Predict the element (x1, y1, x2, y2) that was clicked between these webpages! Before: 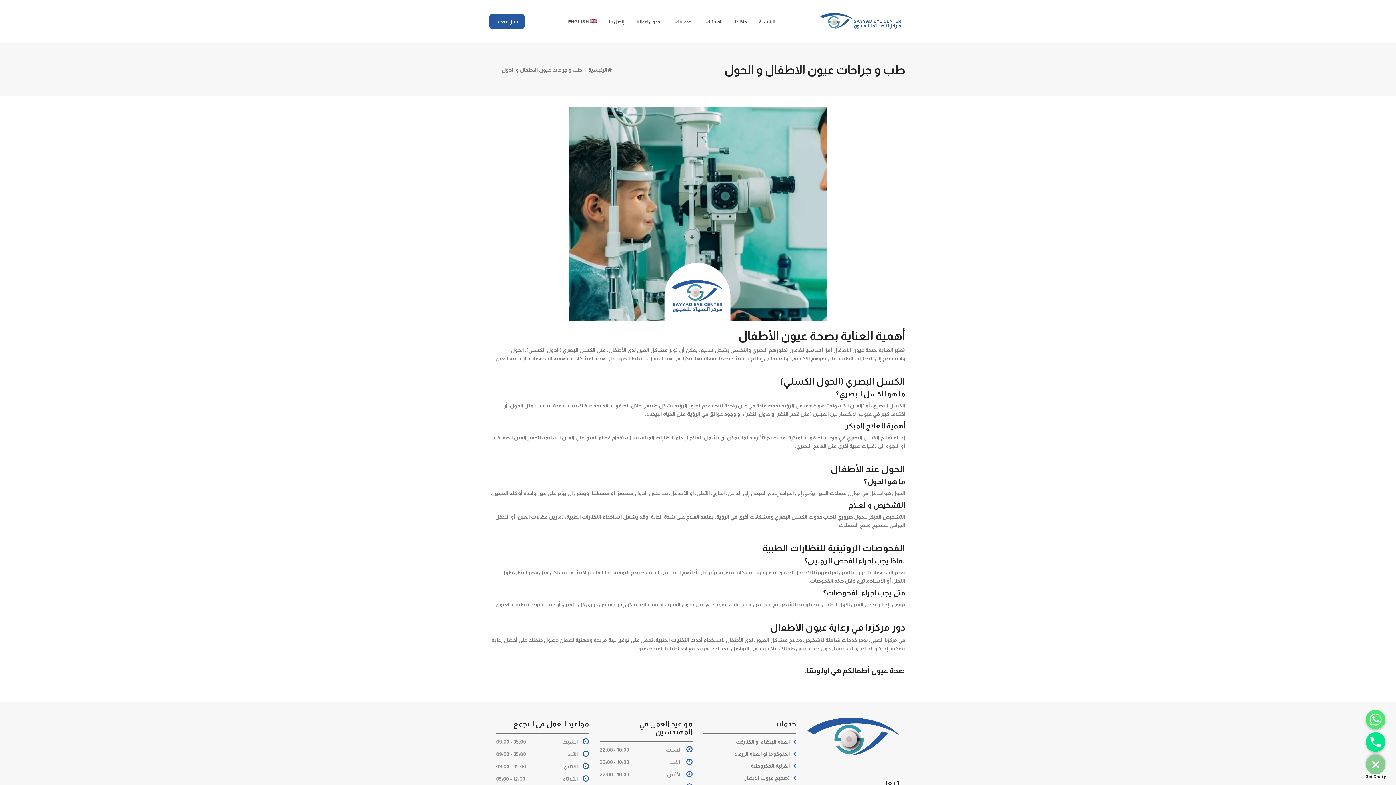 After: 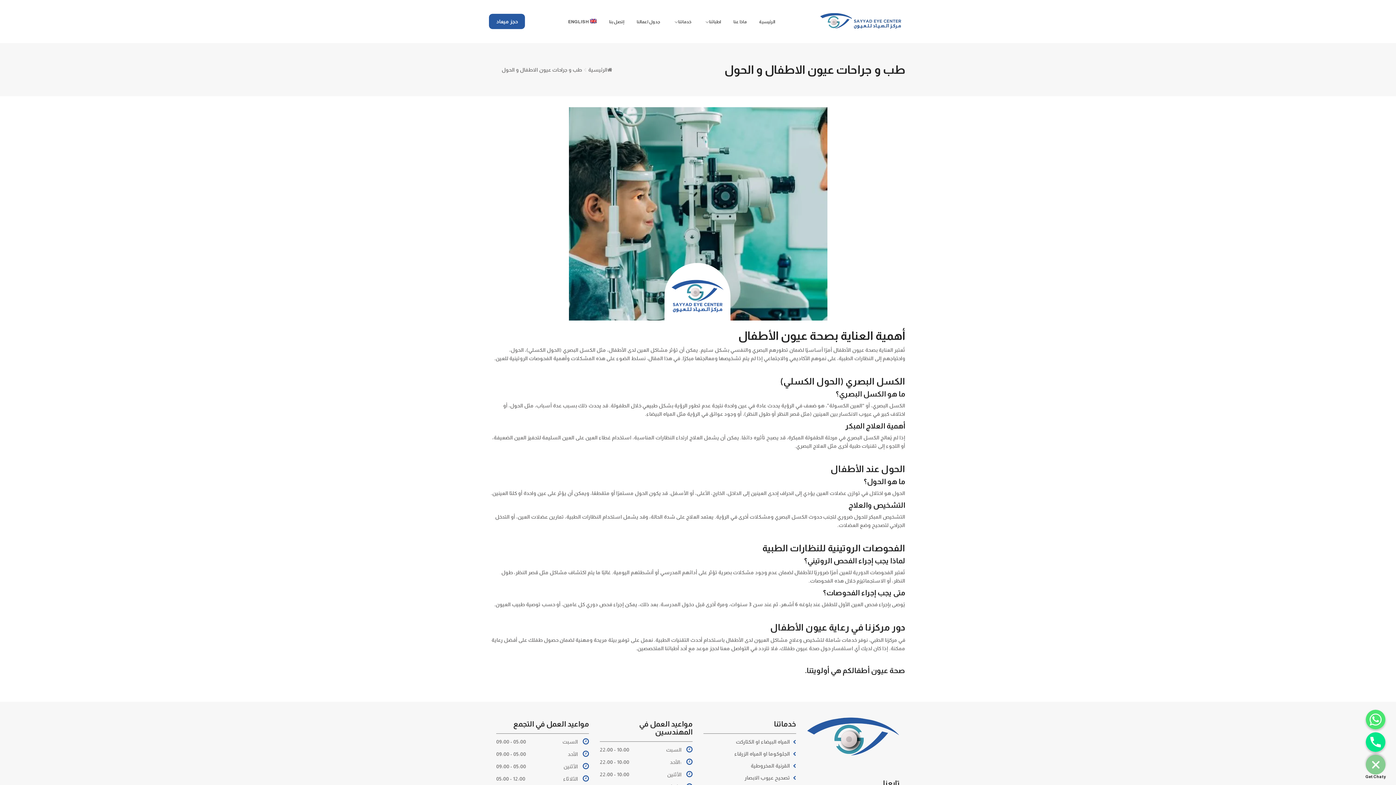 Action: label: Get Chaty bbox: (1365, 774, 1386, 779)